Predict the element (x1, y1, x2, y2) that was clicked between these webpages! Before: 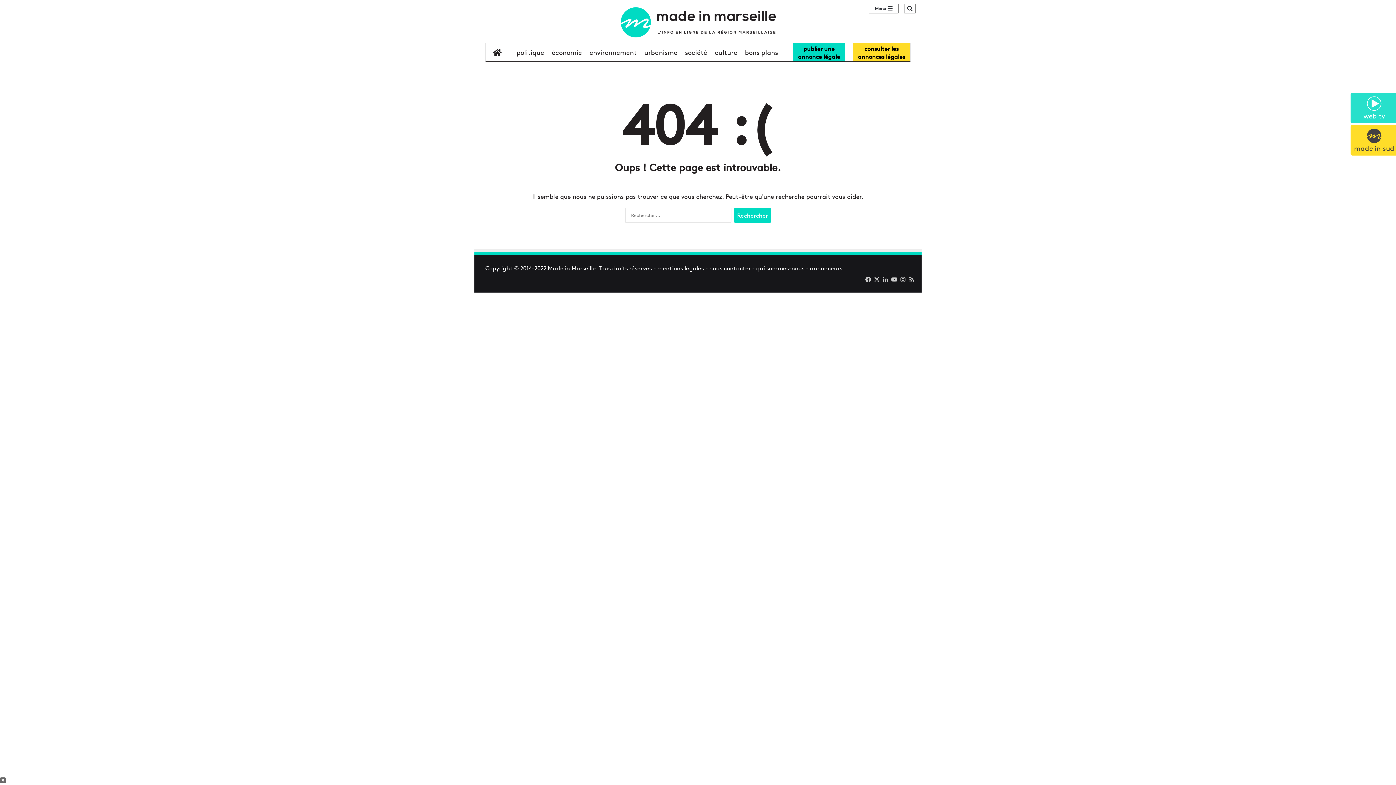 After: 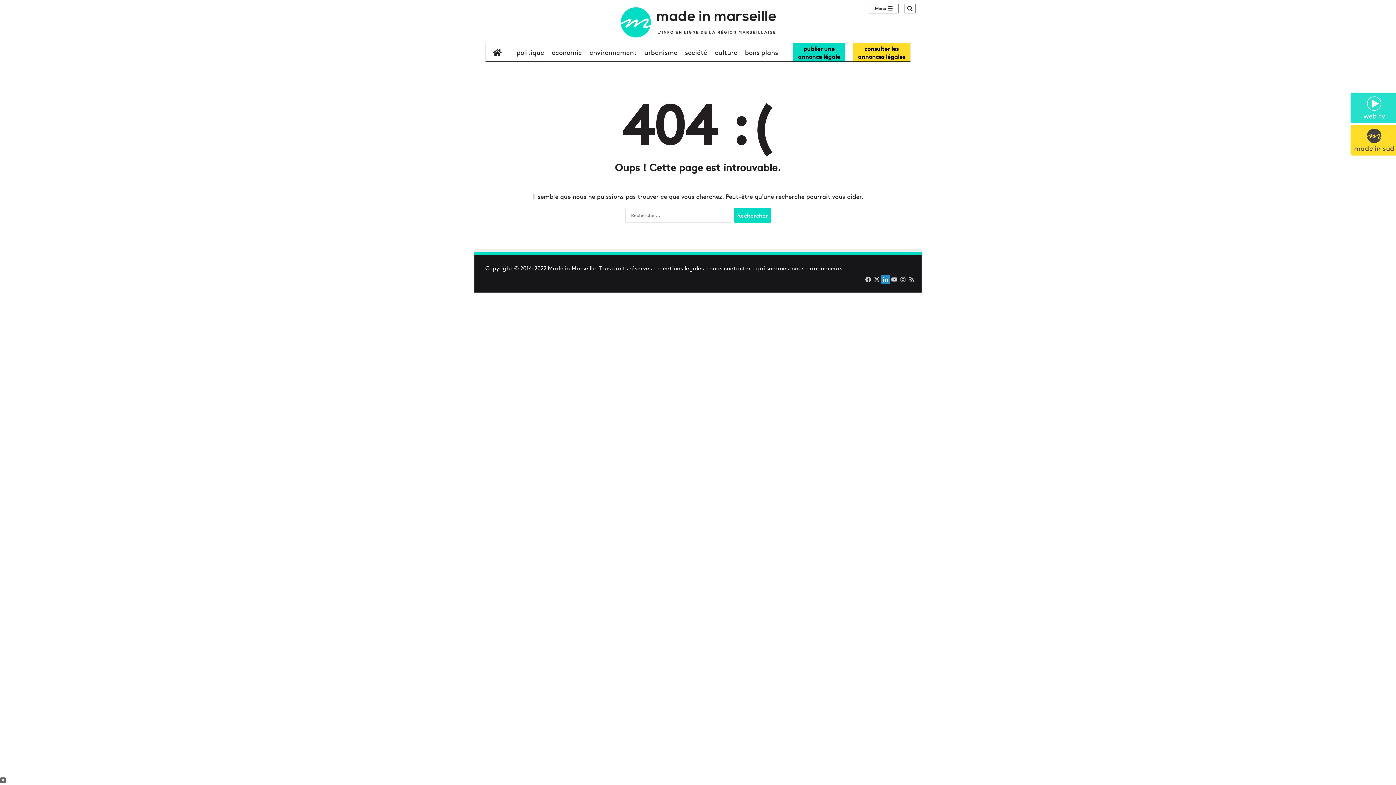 Action: label: Linkedin bbox: (881, 275, 890, 283)